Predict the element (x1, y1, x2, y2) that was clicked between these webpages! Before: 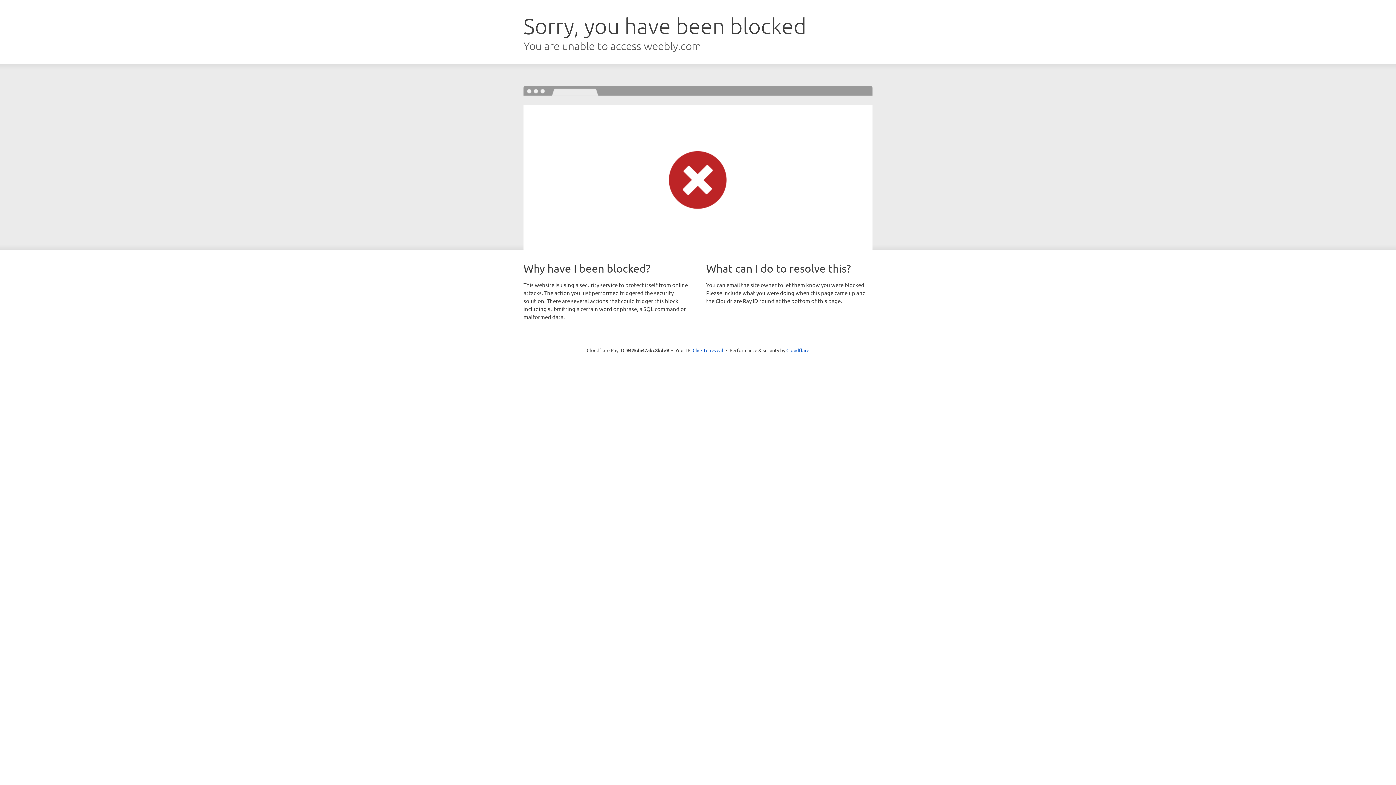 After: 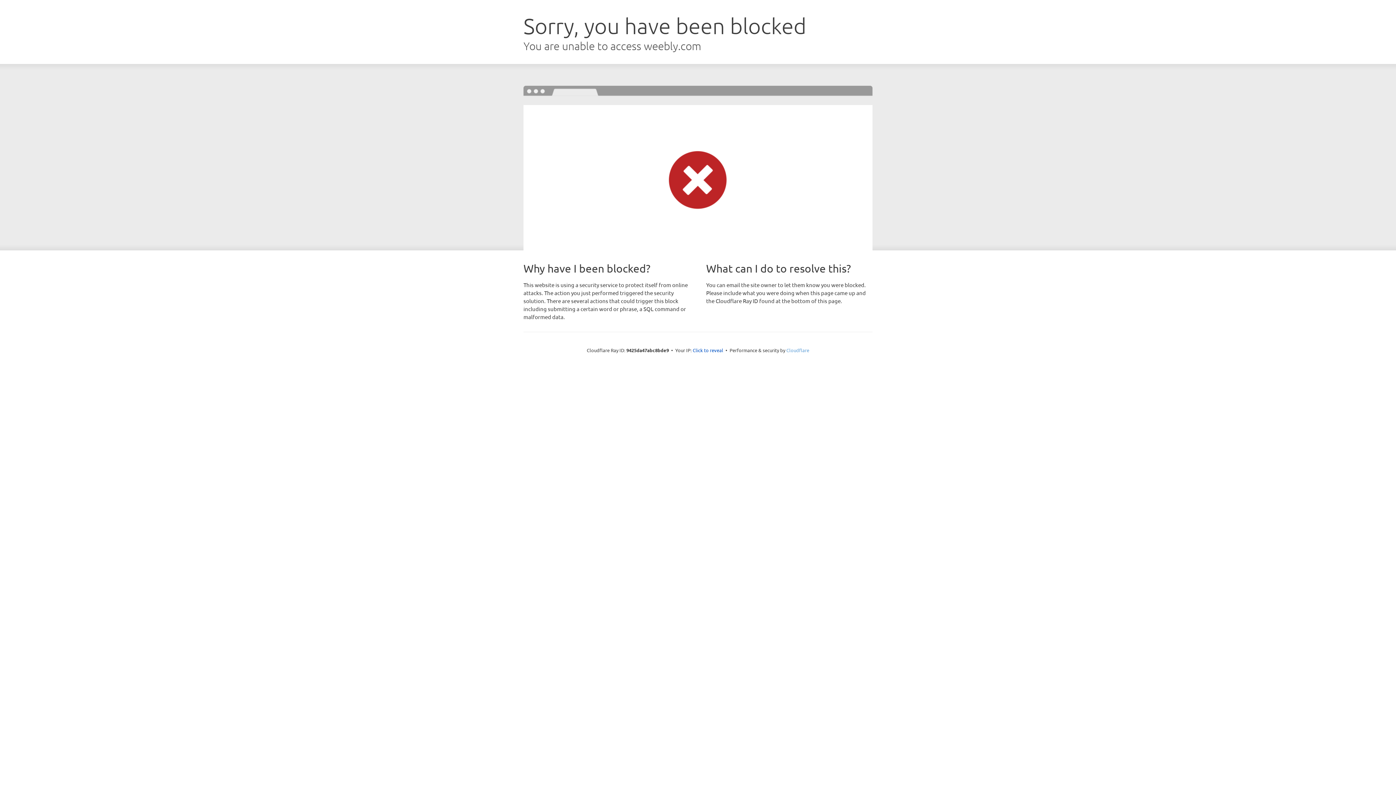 Action: label: Cloudflare bbox: (786, 347, 809, 353)